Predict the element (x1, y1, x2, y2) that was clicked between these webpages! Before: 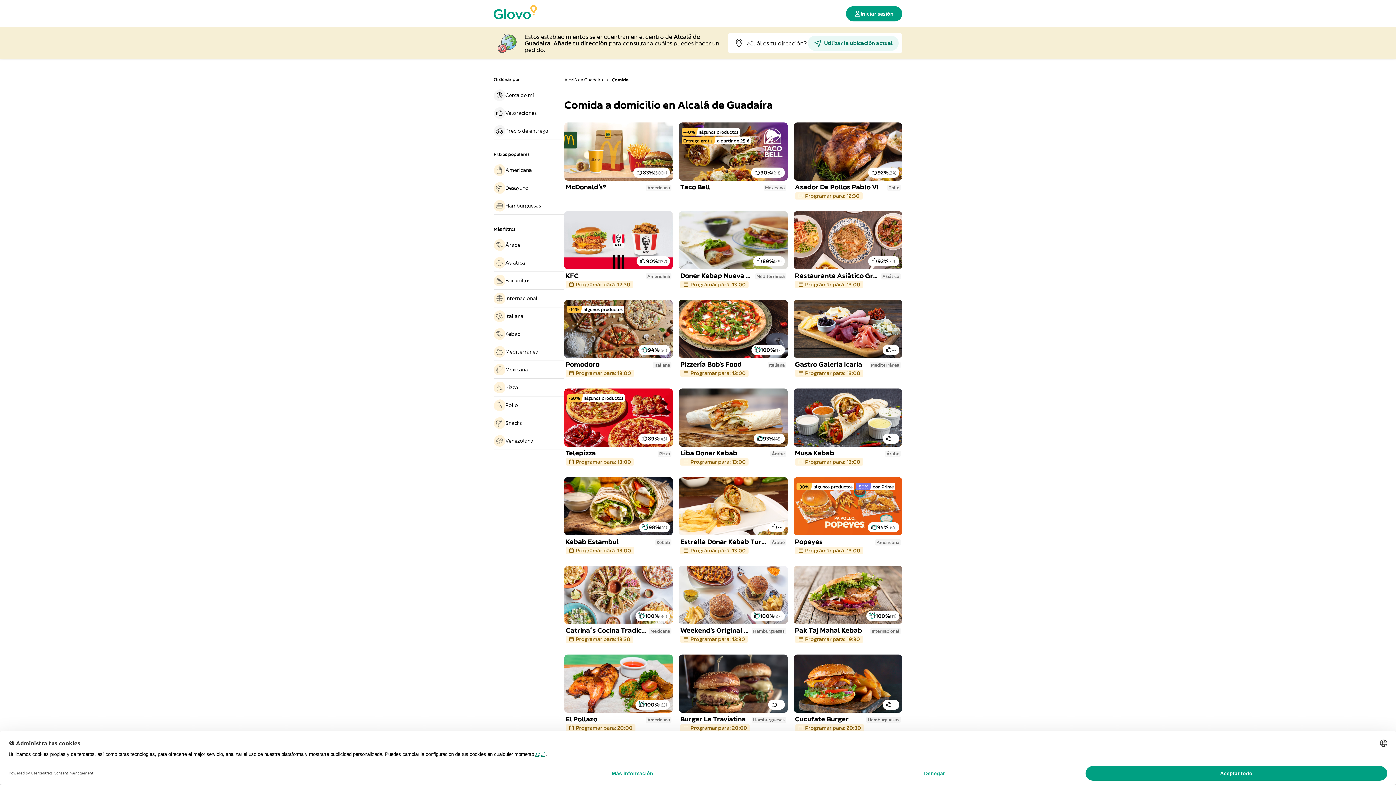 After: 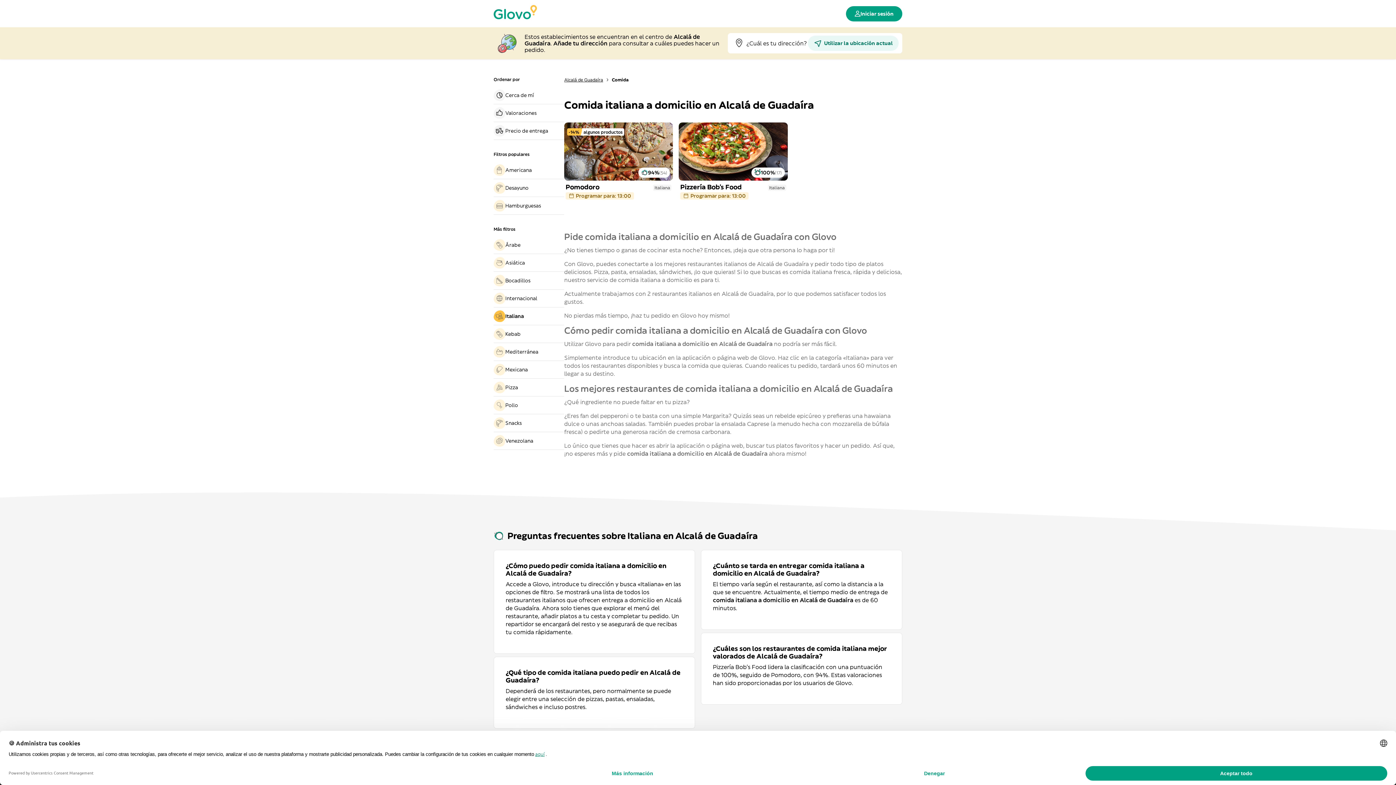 Action: bbox: (493, 310, 564, 322) label: Italiana